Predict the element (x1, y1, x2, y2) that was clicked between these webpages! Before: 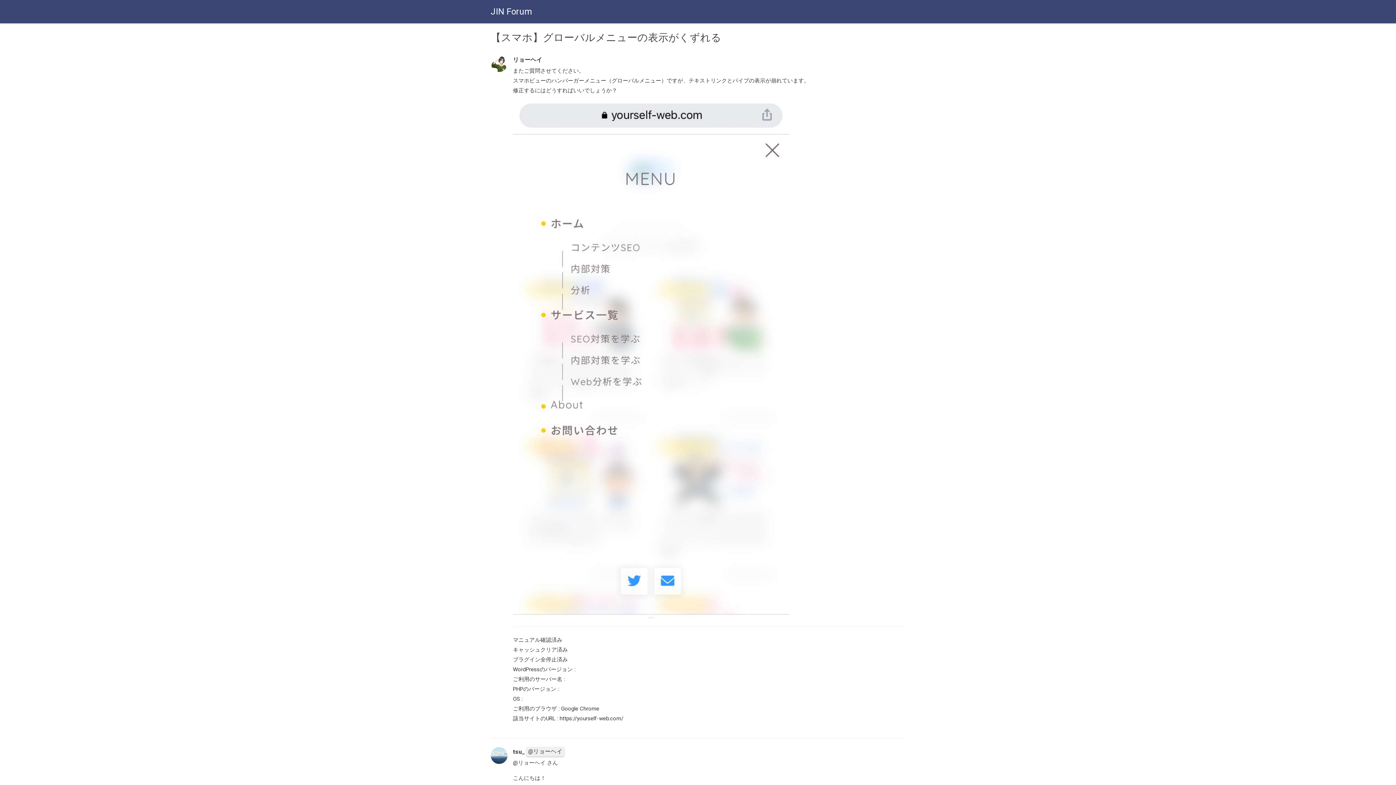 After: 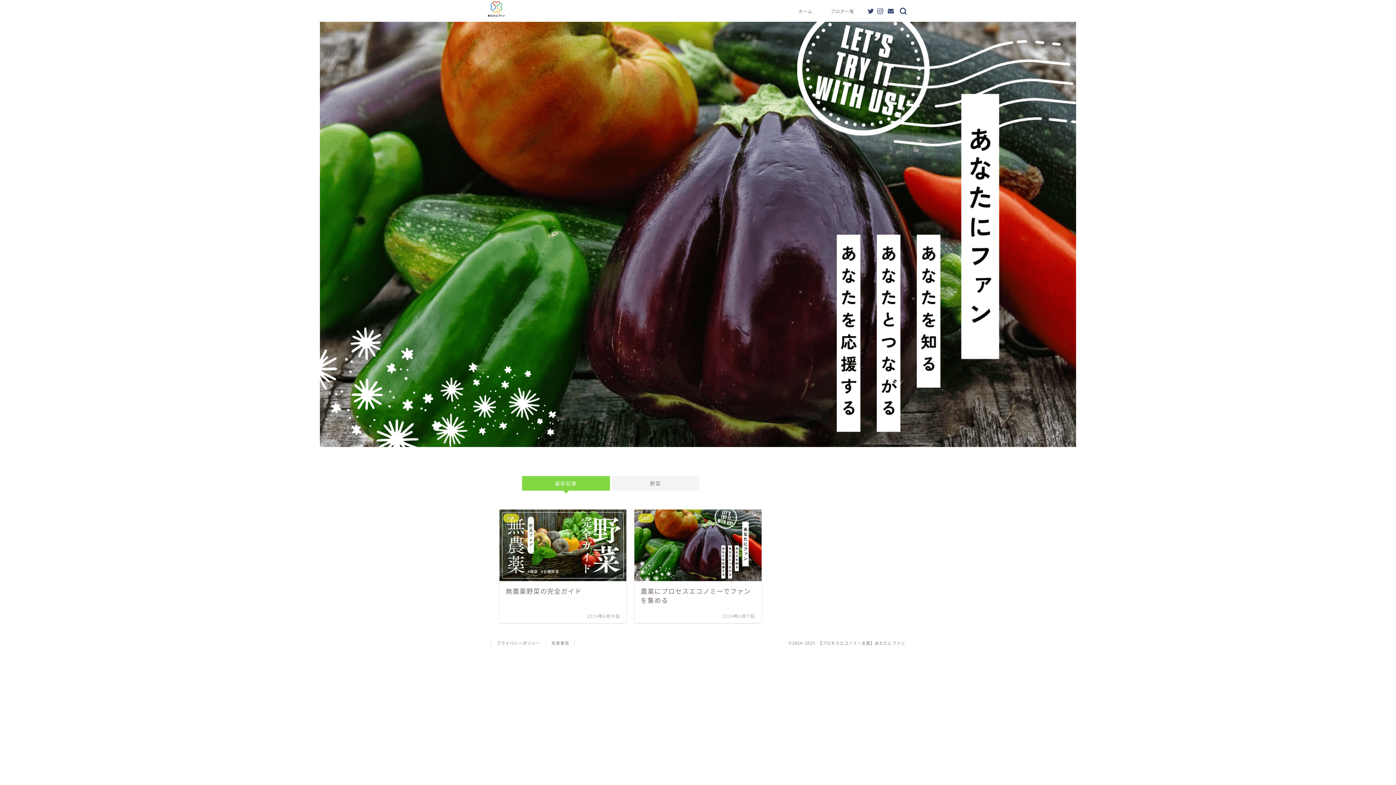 Action: bbox: (559, 715, 623, 722) label: https://yourself-web.com/